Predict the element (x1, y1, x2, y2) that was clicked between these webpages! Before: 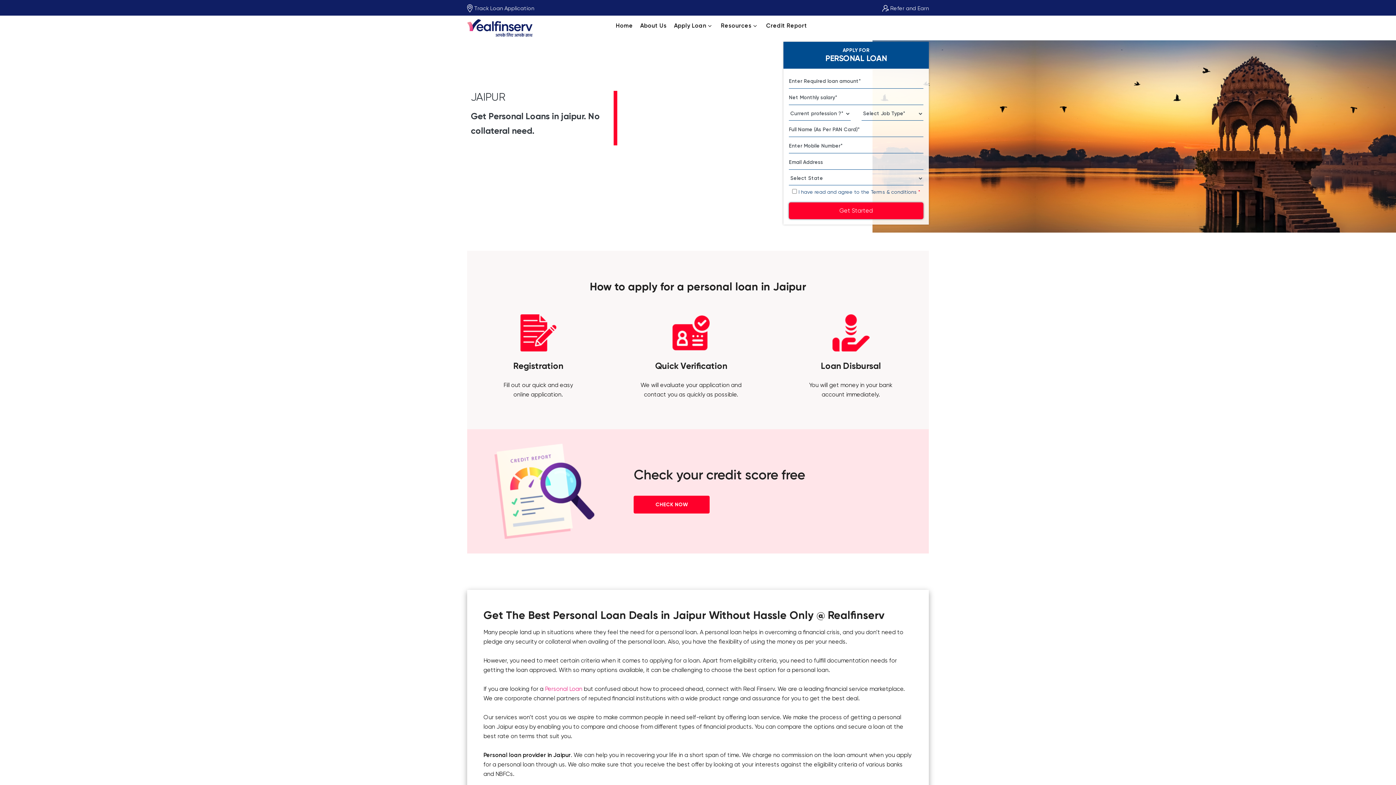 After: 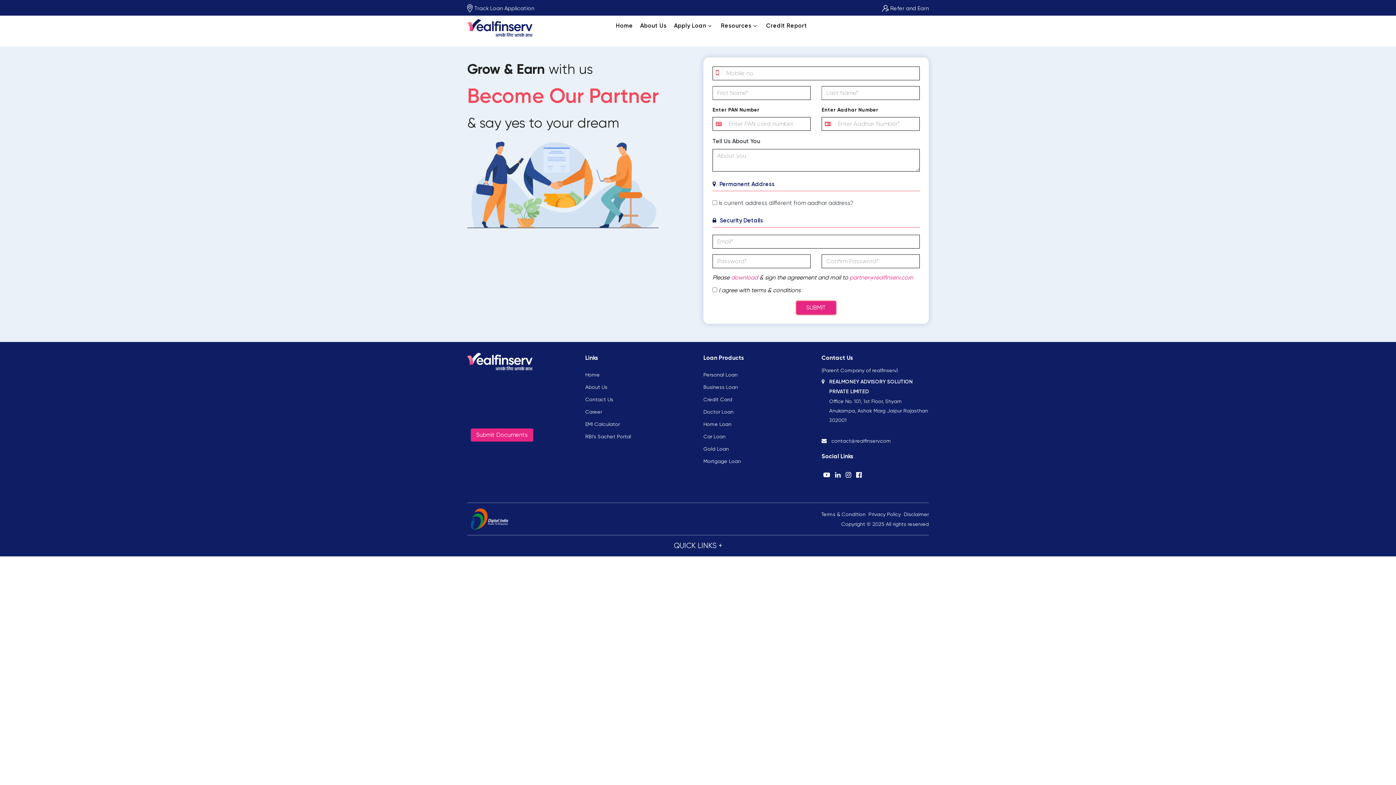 Action: bbox: (821, 2, 929, 13) label:  Refer and Earn